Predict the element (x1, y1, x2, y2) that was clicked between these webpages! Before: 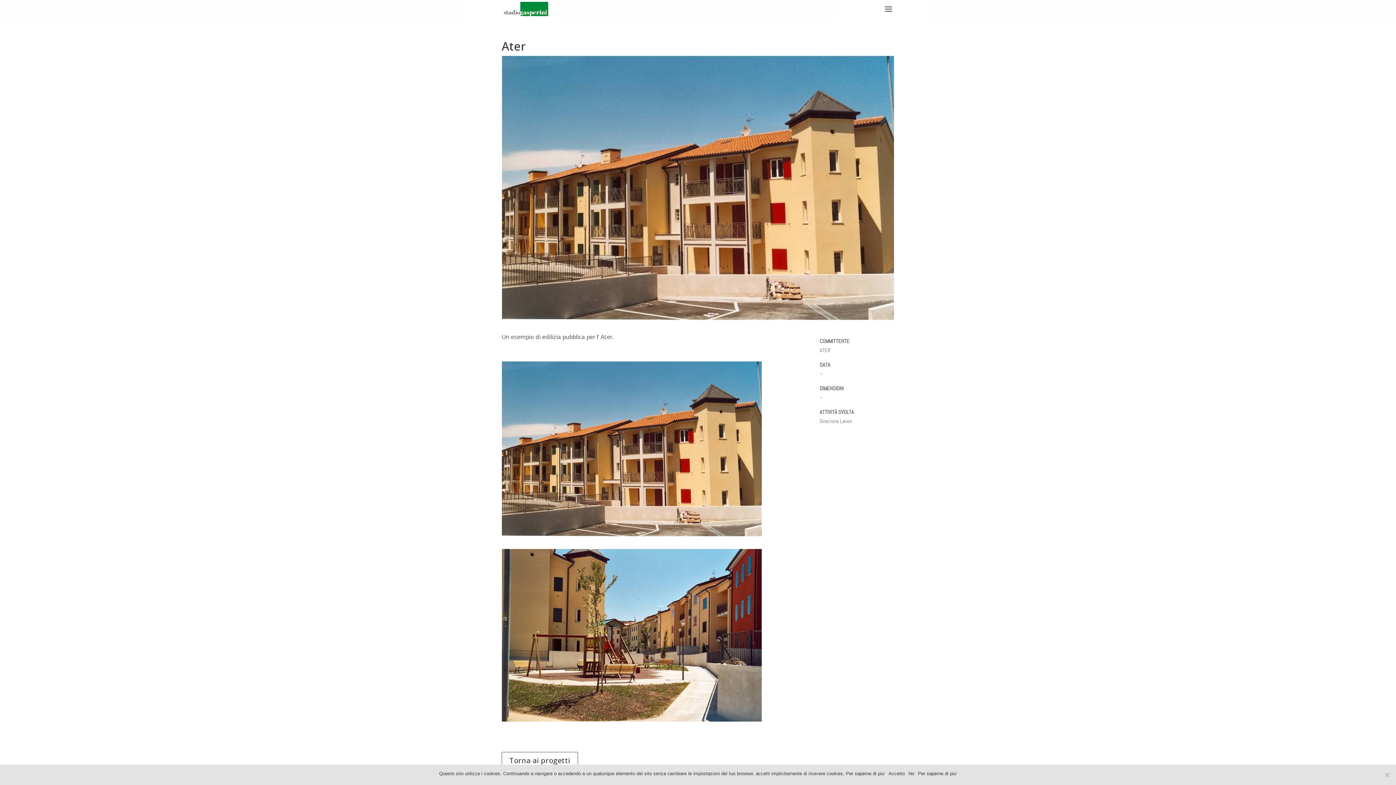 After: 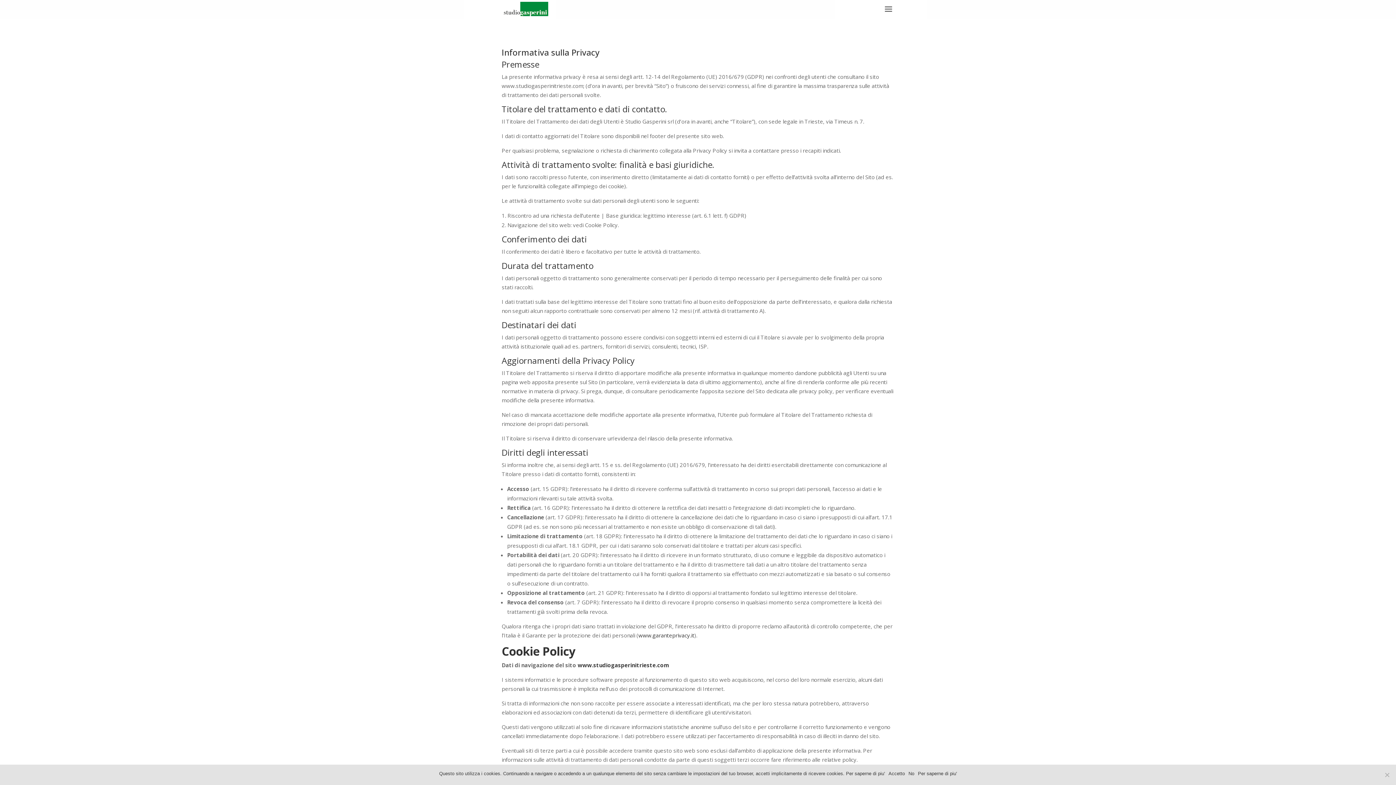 Action: bbox: (918, 770, 957, 777) label: Per saperne di piu'